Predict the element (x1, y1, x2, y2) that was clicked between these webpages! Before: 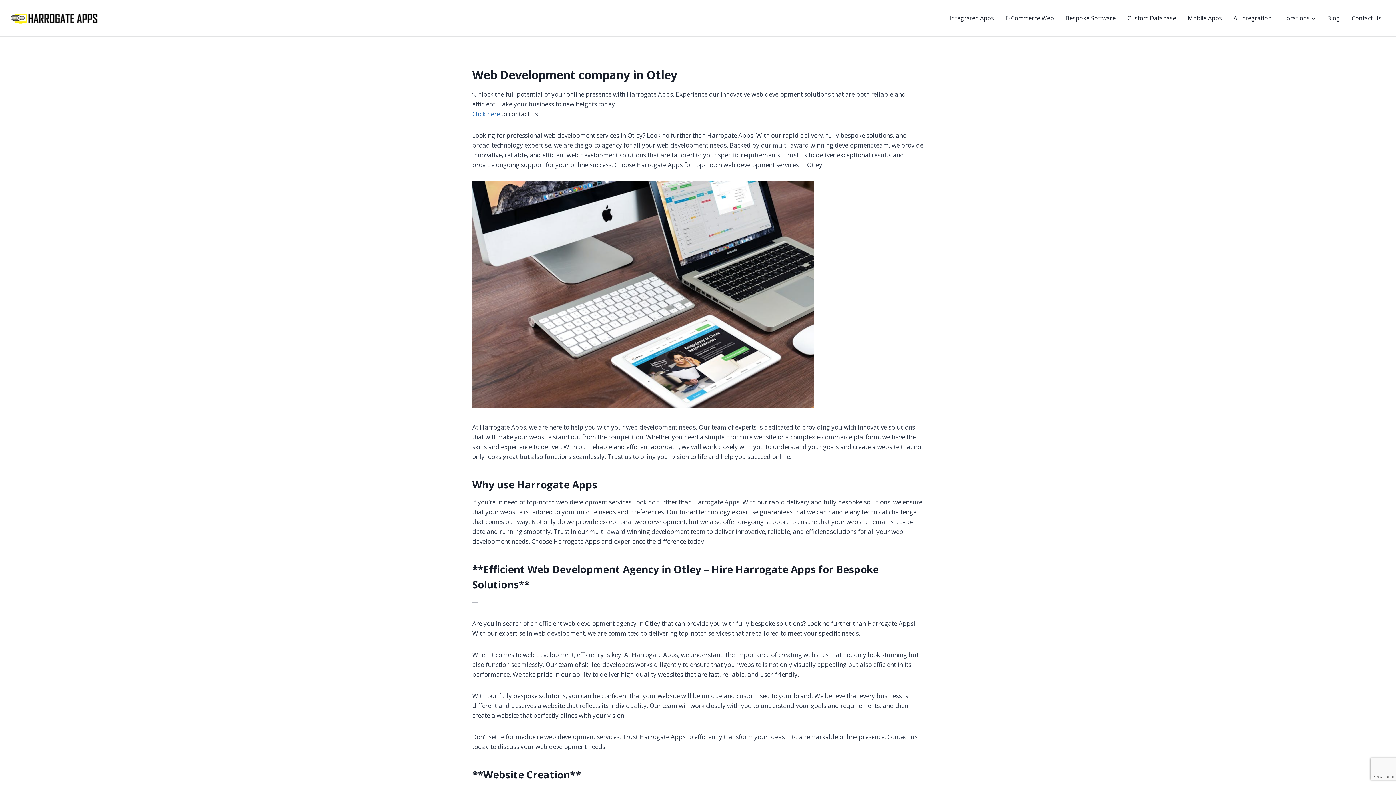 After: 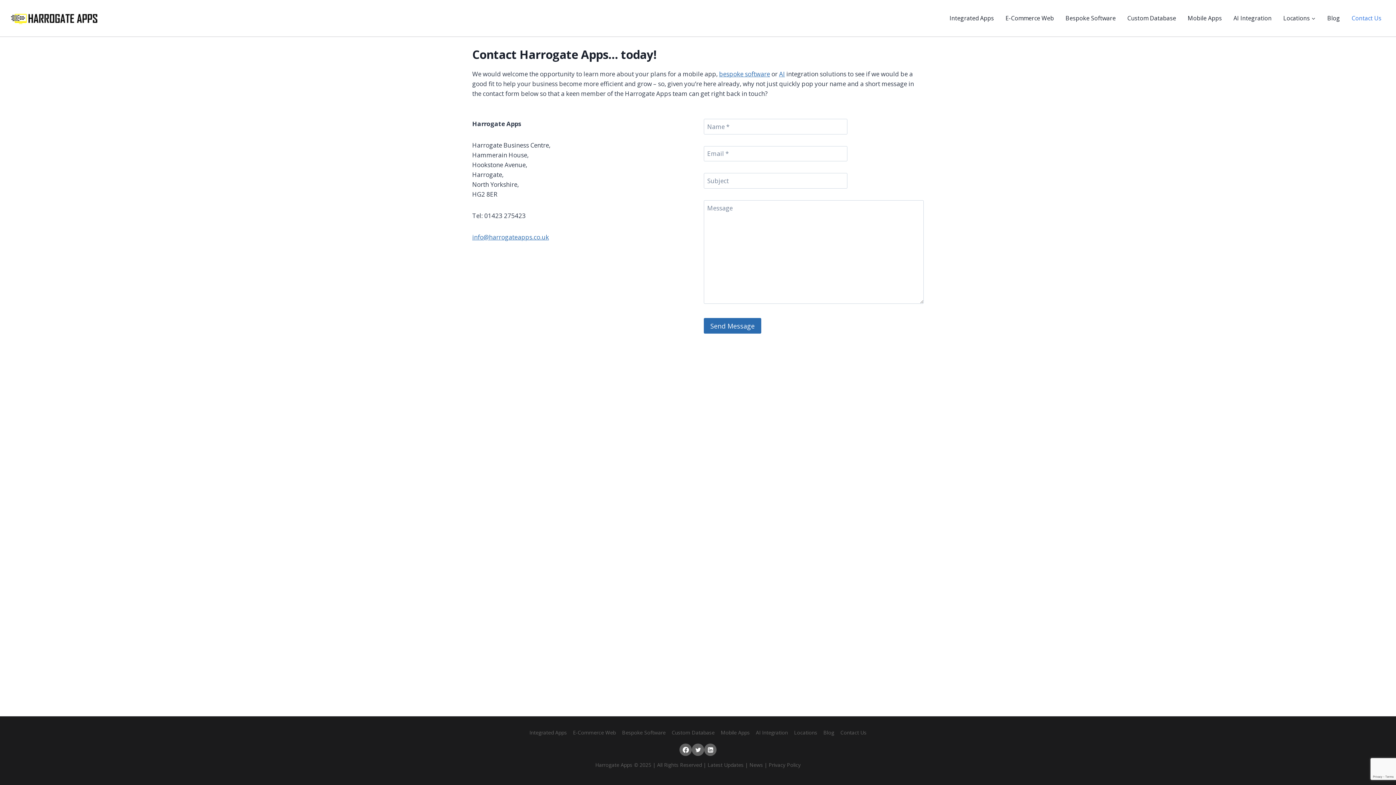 Action: bbox: (472, 109, 500, 118) label: Click here